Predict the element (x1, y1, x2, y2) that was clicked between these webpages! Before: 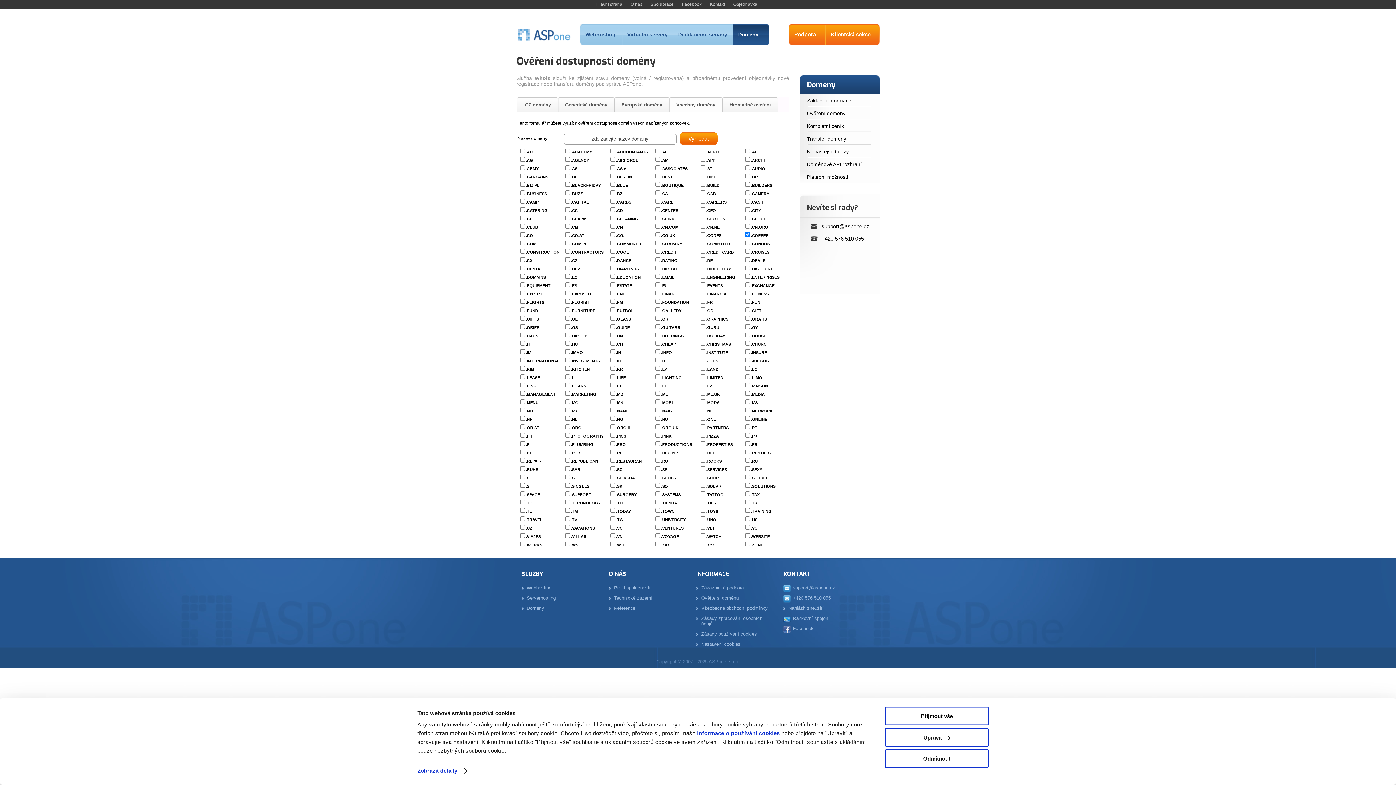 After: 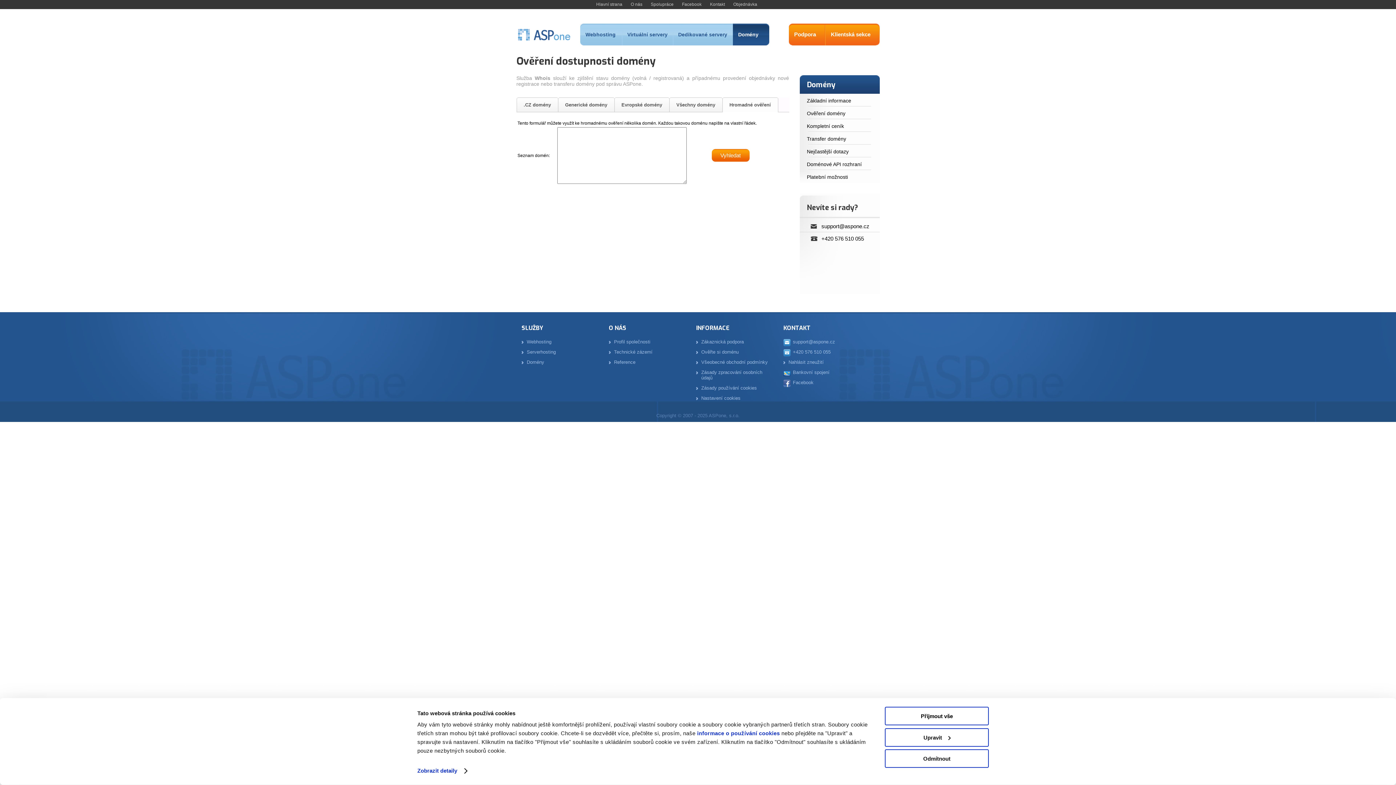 Action: label: Hromadné ověření bbox: (722, 97, 778, 112)